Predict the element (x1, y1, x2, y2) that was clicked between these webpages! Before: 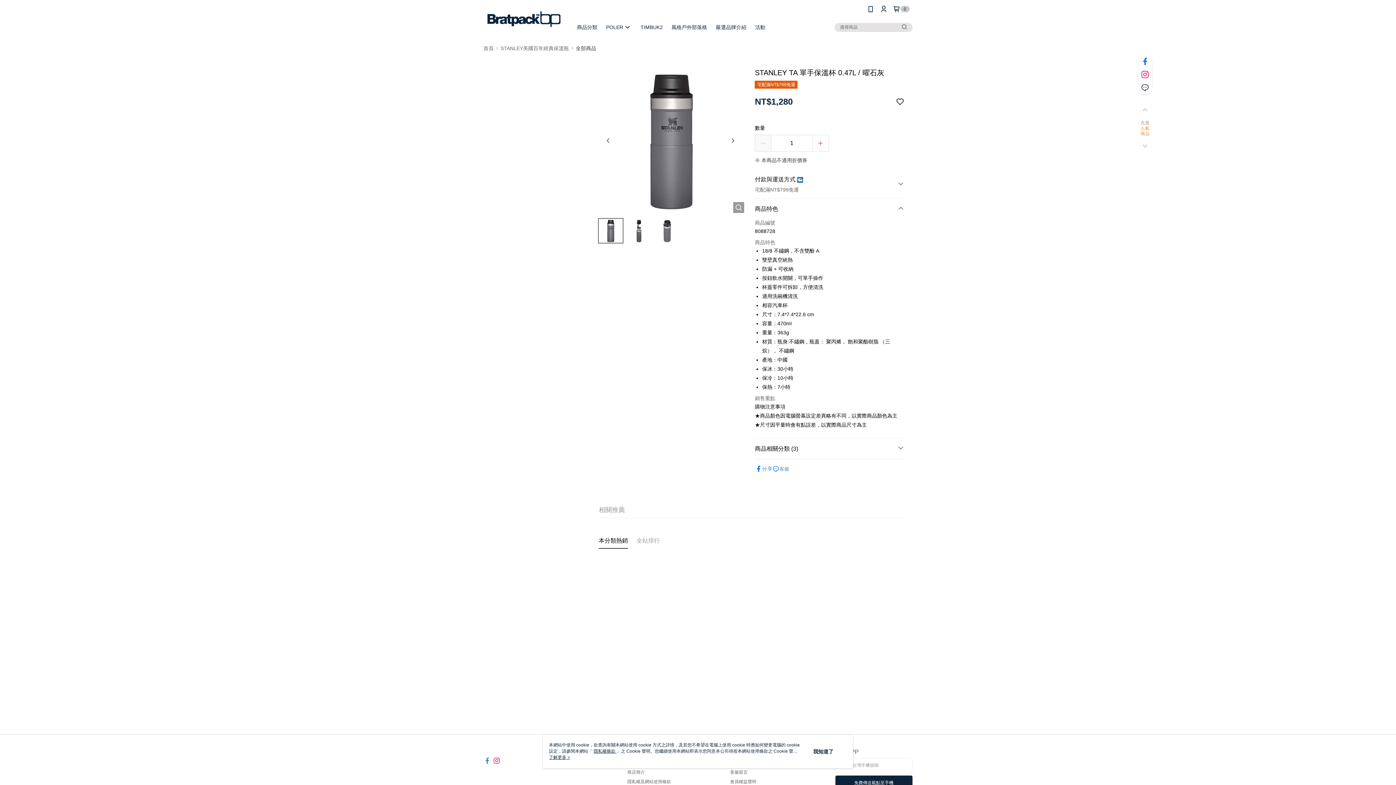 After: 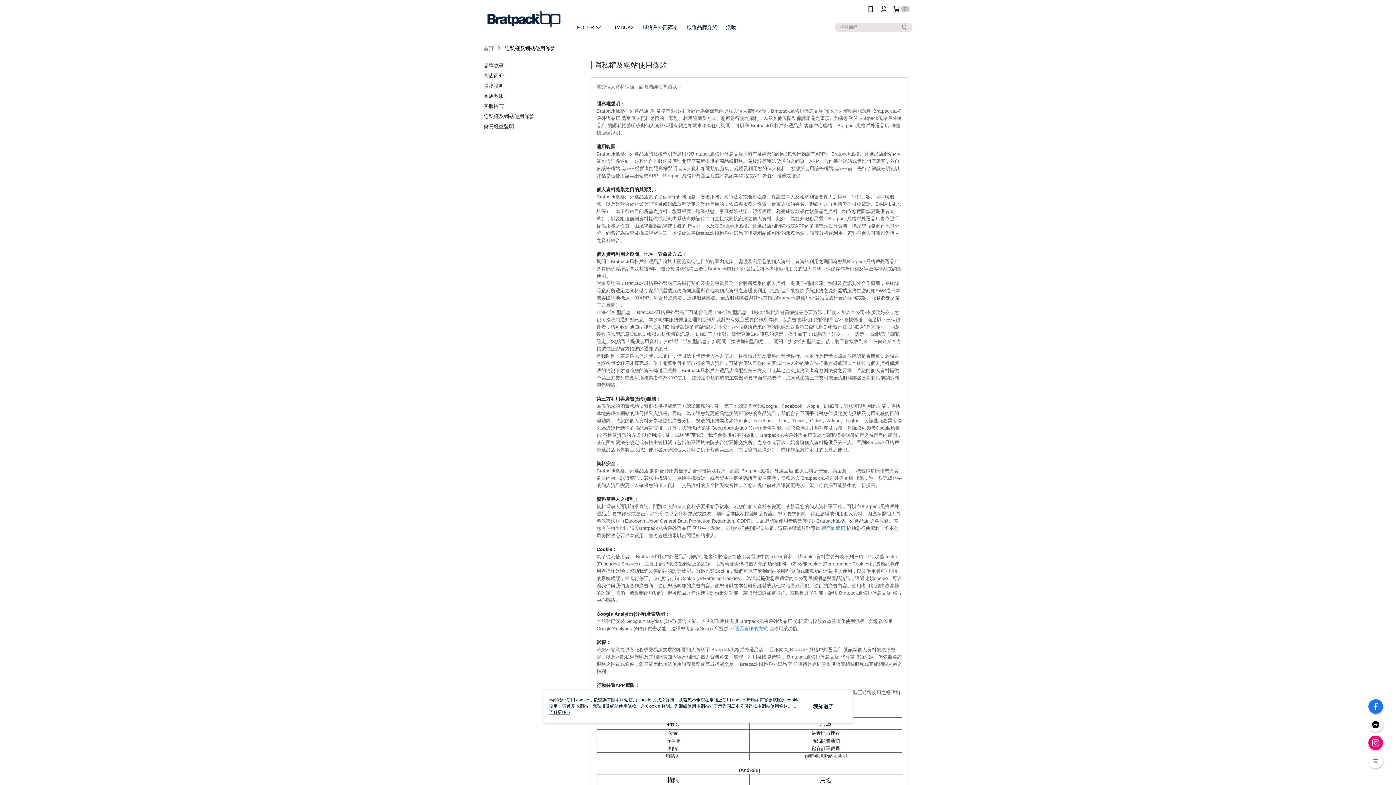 Action: label: 隱私權及網站使用條款 bbox: (627, 779, 671, 784)